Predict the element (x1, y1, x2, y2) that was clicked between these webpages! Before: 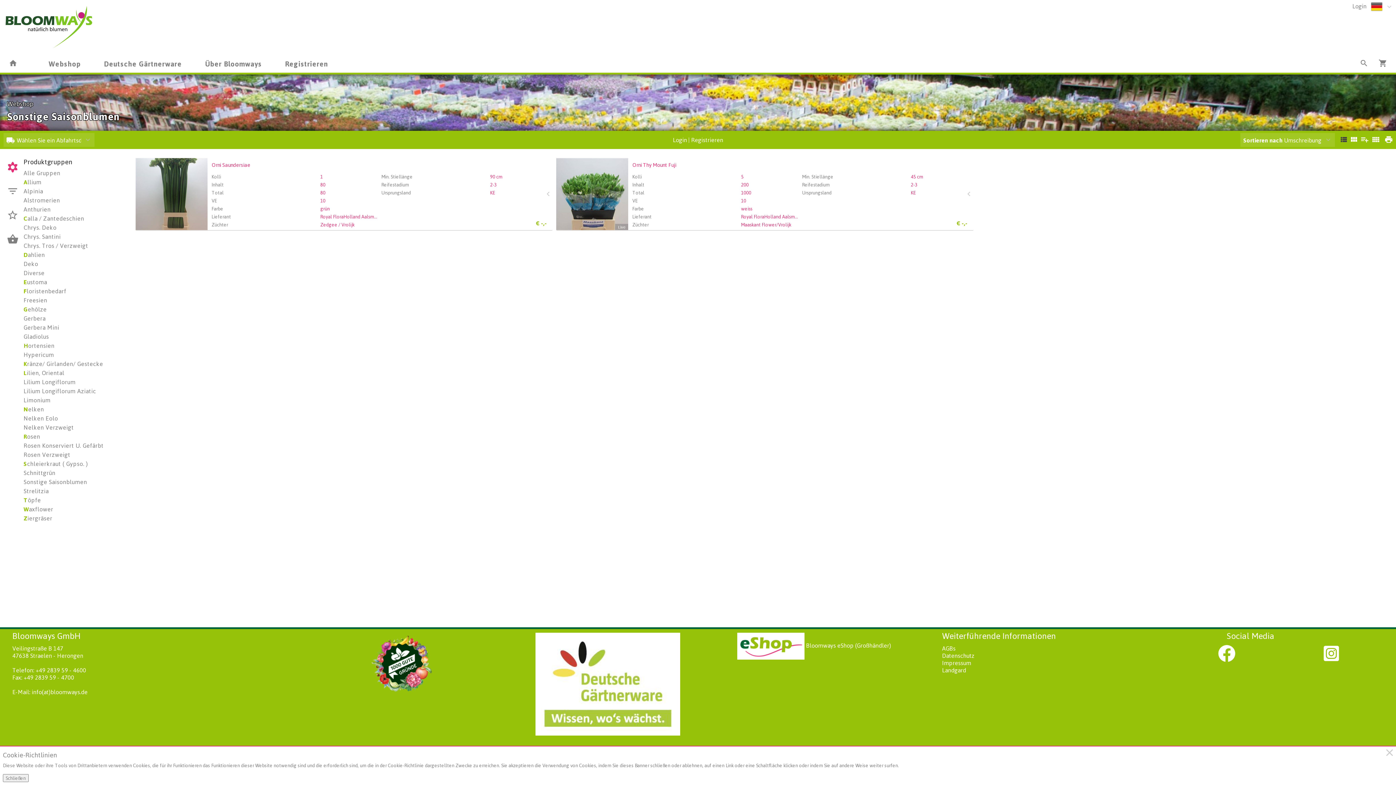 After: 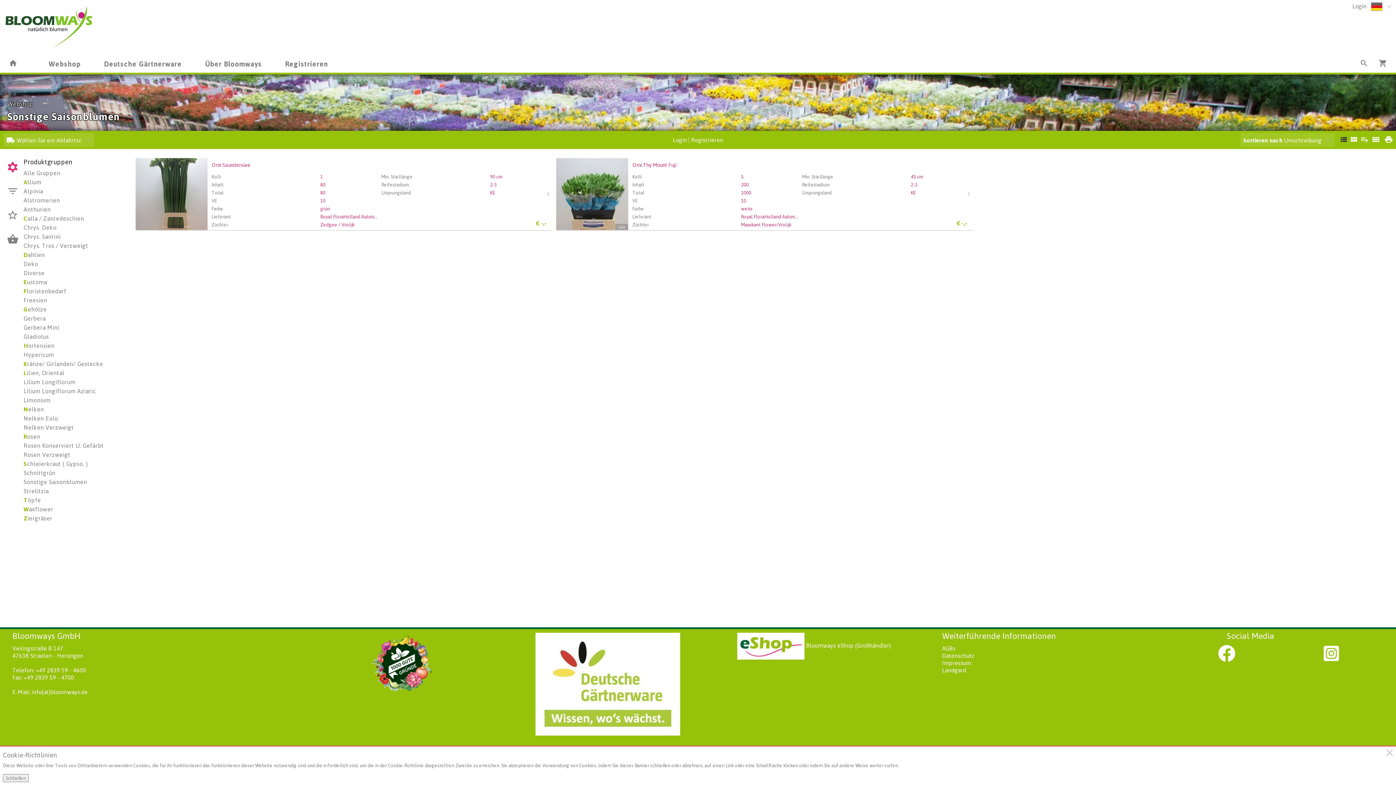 Action: bbox: (942, 659, 971, 666) label: Impressum